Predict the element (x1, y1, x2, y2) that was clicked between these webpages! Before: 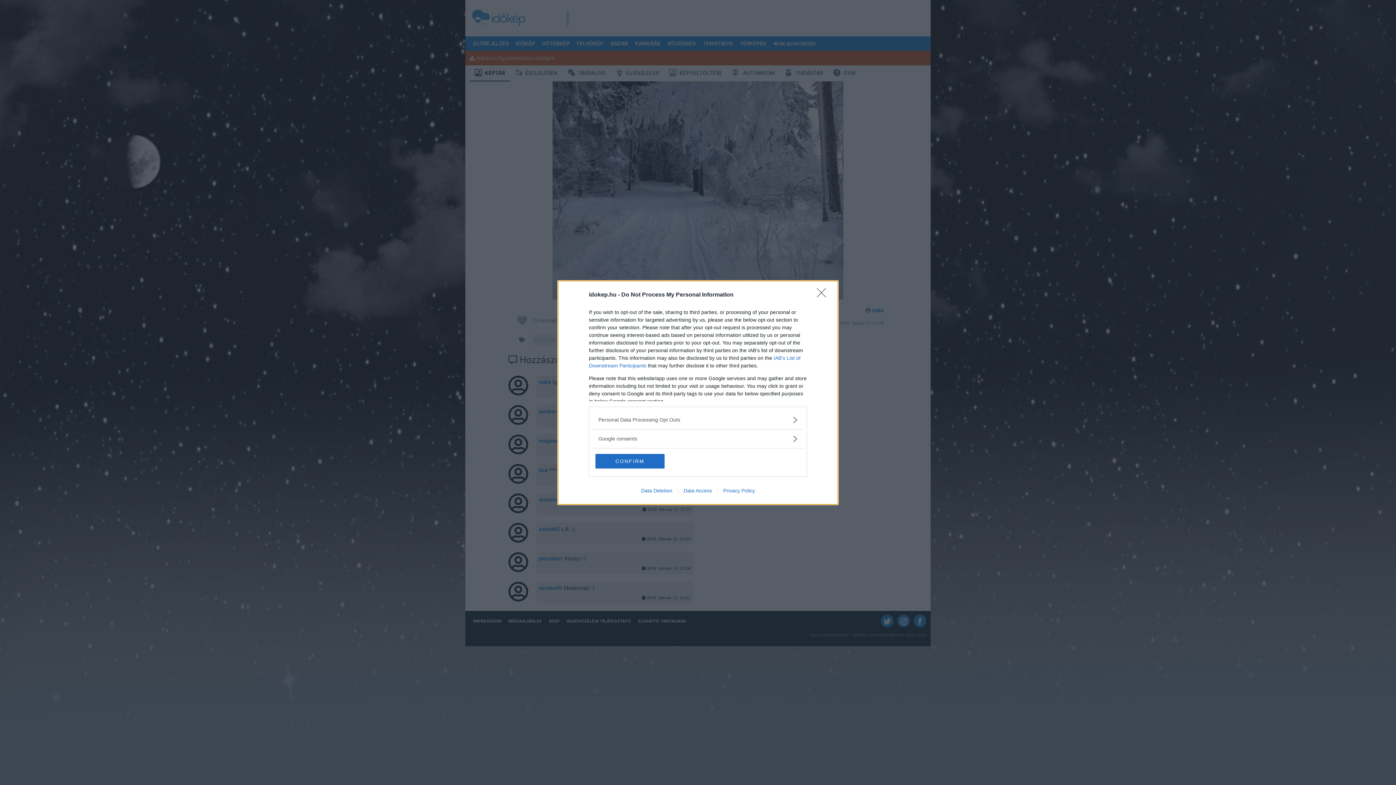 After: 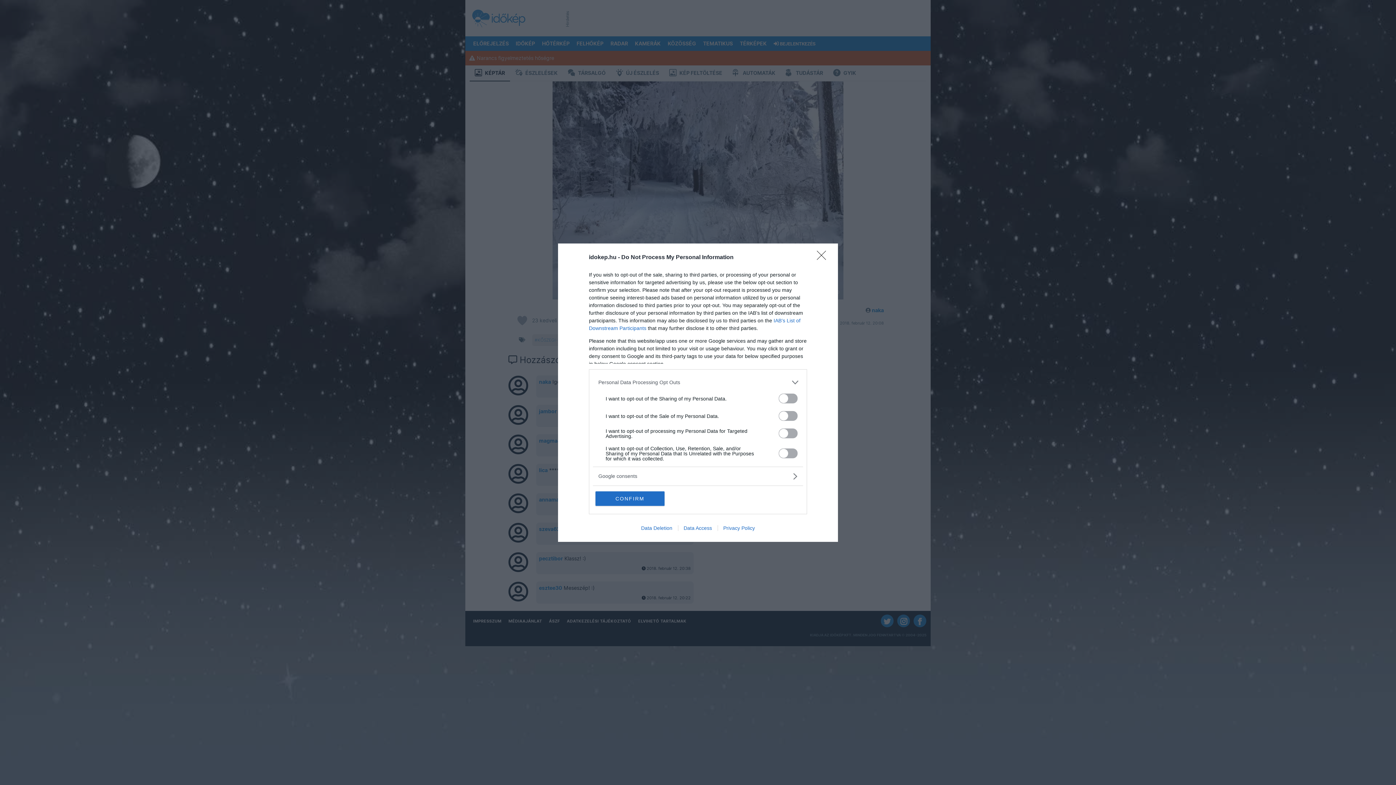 Action: bbox: (598, 416, 797, 423) label: Opt-Outs